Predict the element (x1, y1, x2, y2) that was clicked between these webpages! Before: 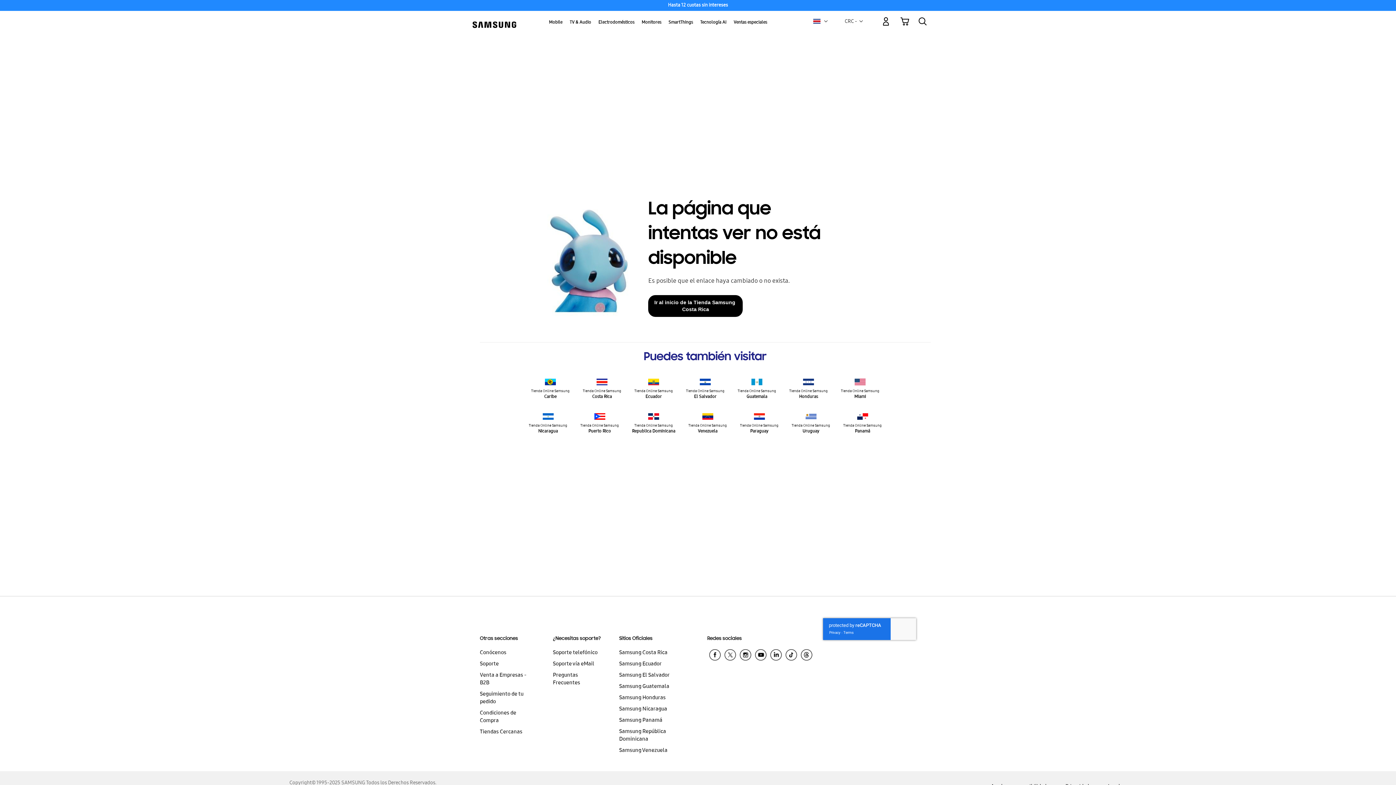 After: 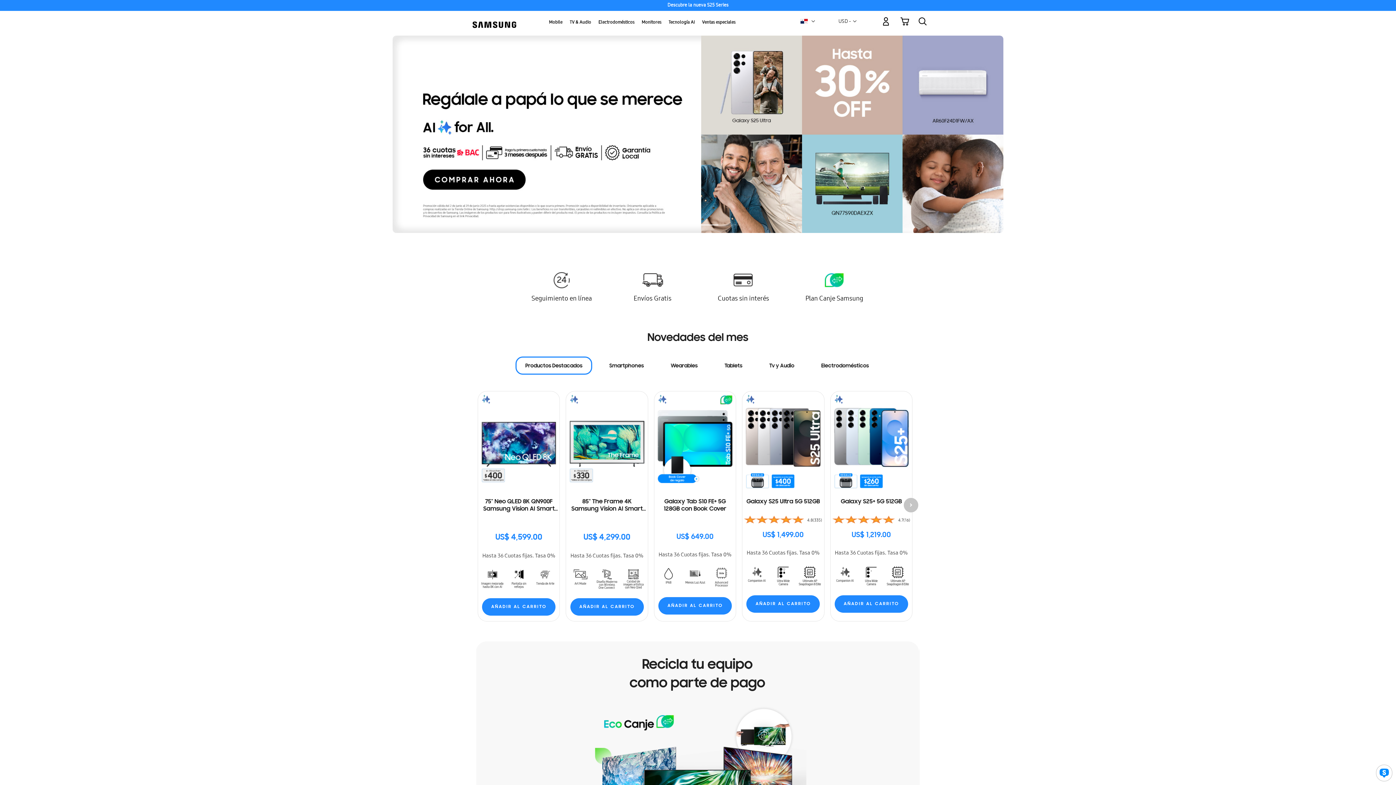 Action: bbox: (843, 423, 882, 434) label: Tienda Online Samsung
Panamá